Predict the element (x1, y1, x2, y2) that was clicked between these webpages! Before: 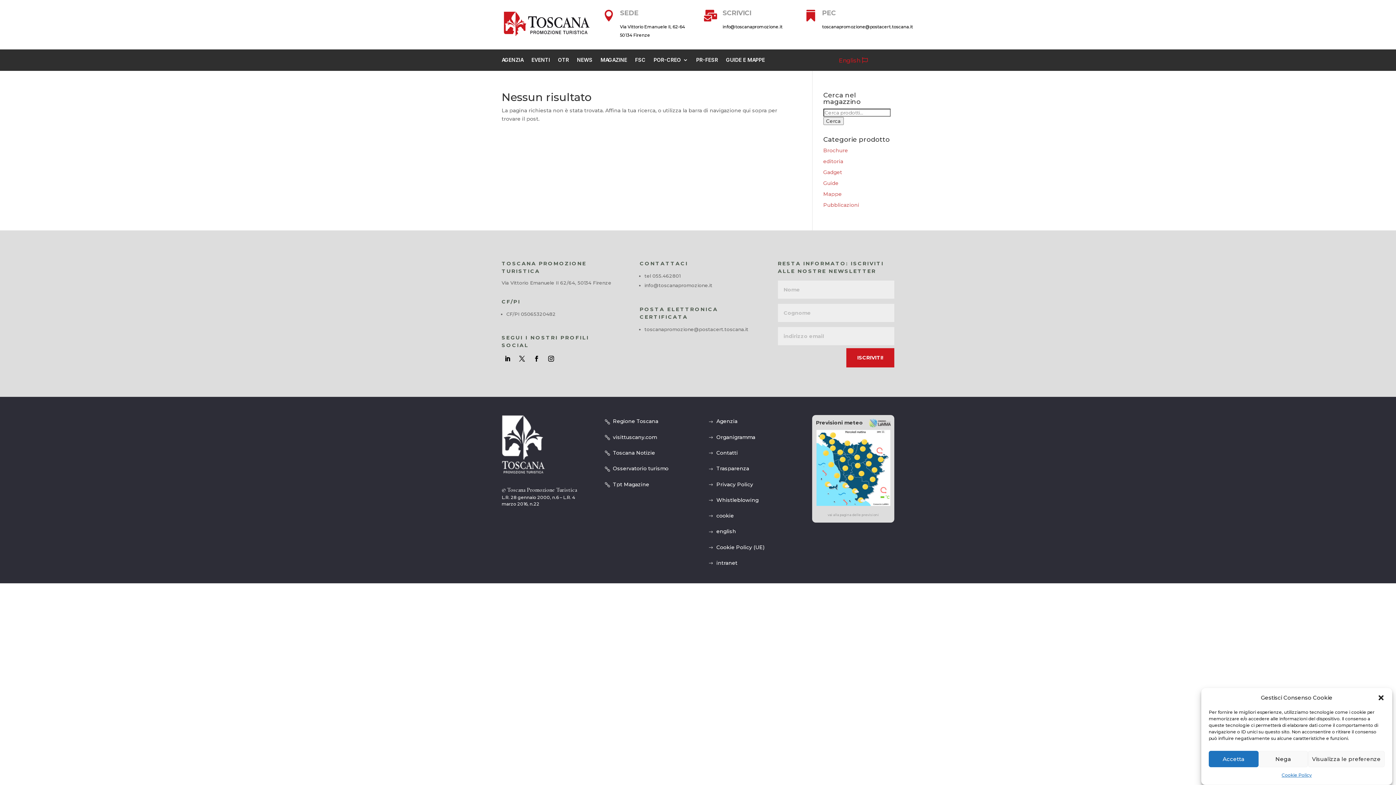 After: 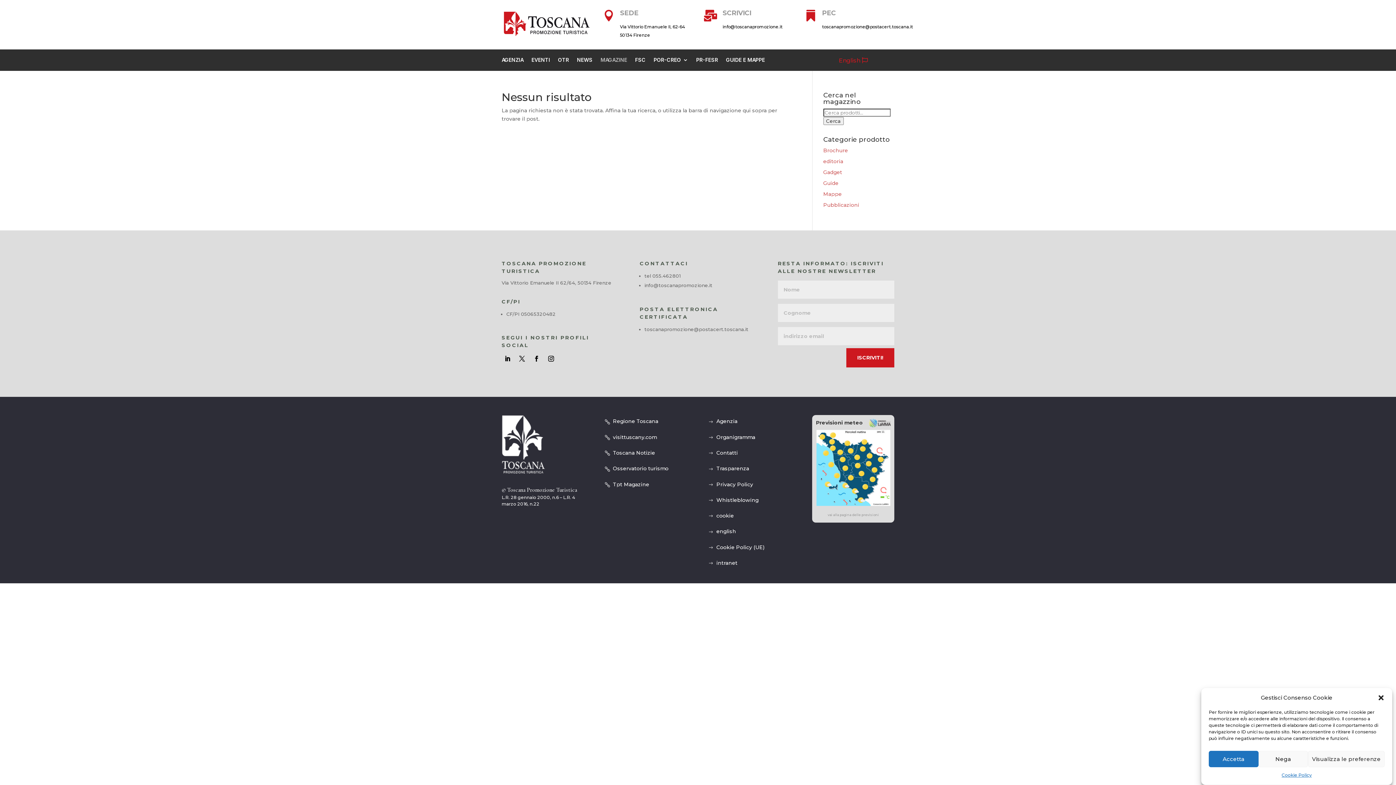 Action: label: MAGAZINE bbox: (600, 57, 627, 69)